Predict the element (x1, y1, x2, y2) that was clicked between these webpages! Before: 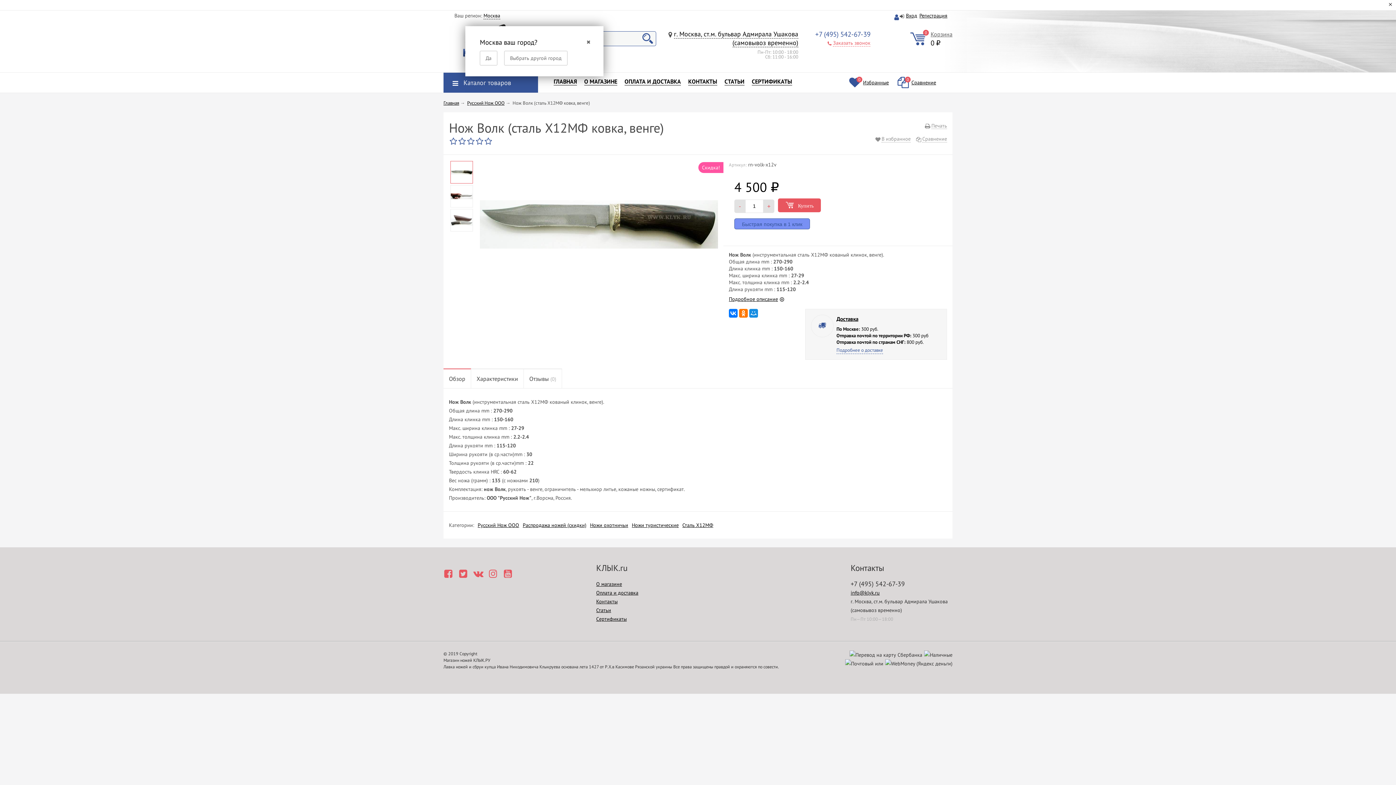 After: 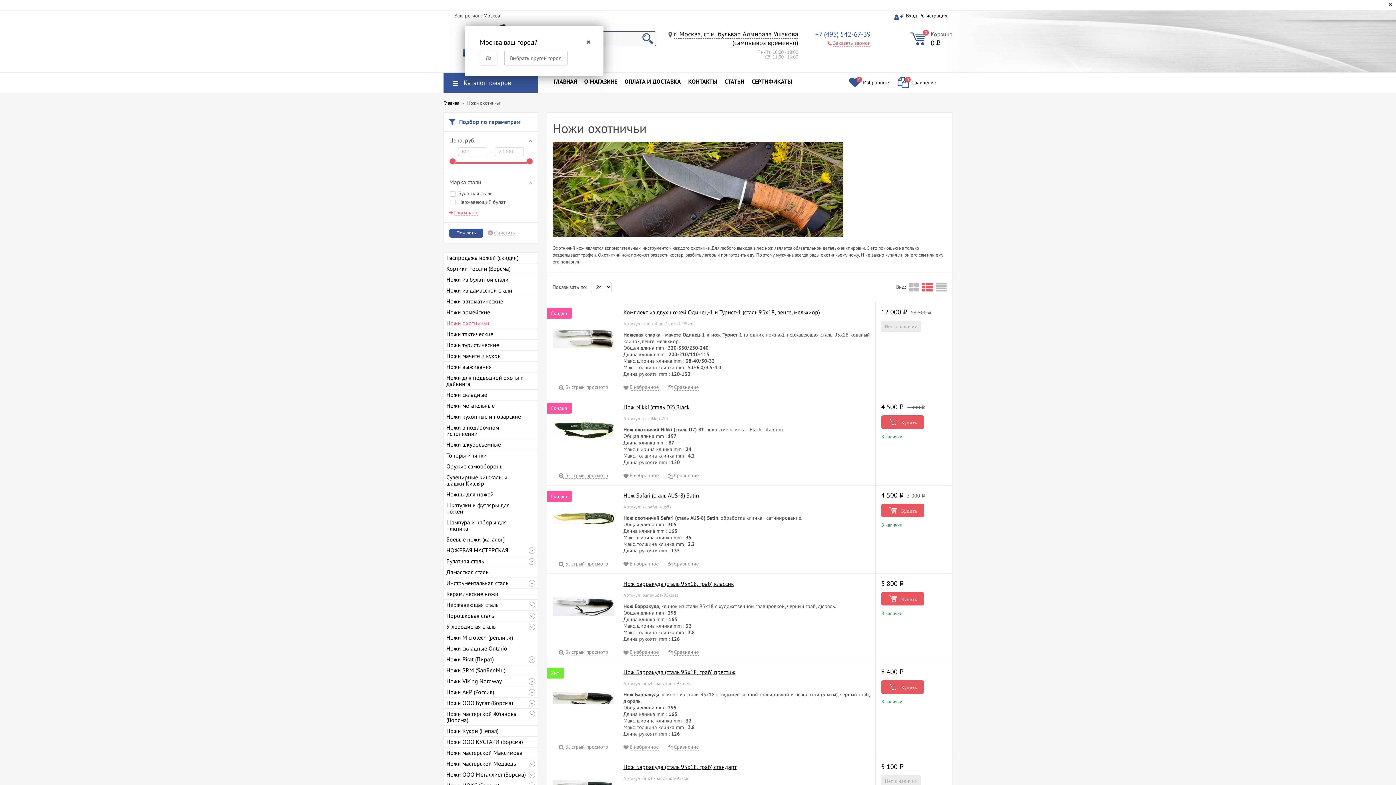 Action: label: Ножи охотничьи bbox: (590, 521, 628, 529)